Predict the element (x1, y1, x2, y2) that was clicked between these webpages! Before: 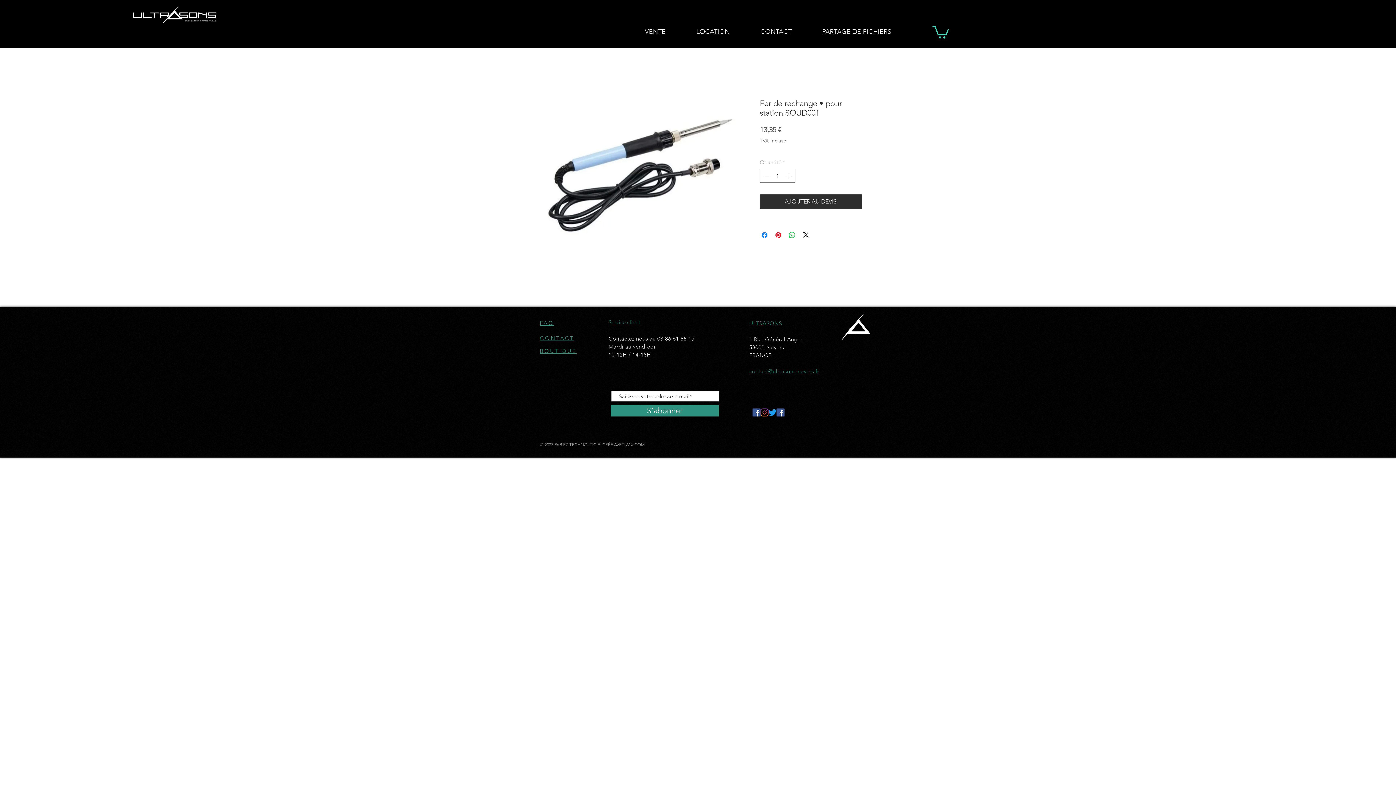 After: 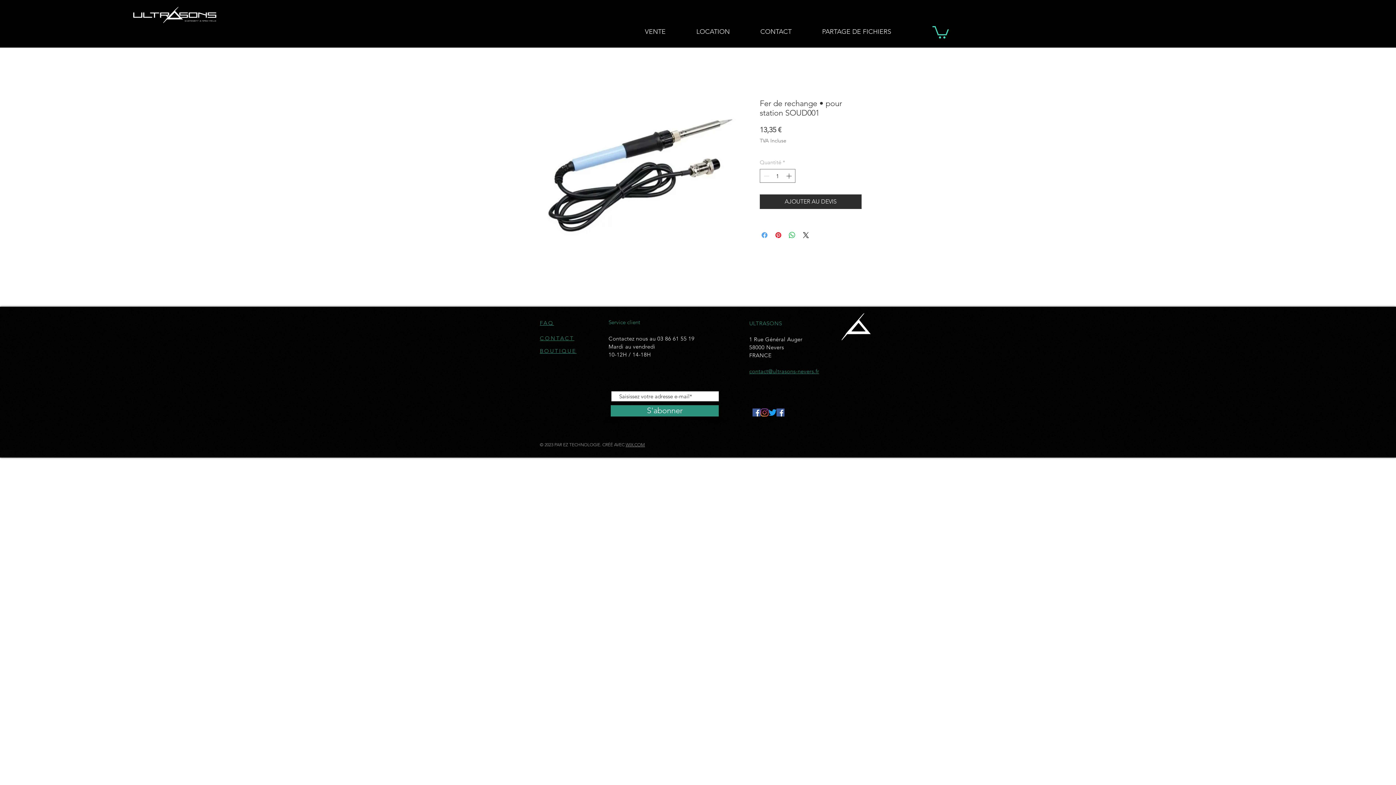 Action: label: Partagez sur Facebook bbox: (760, 231, 769, 239)